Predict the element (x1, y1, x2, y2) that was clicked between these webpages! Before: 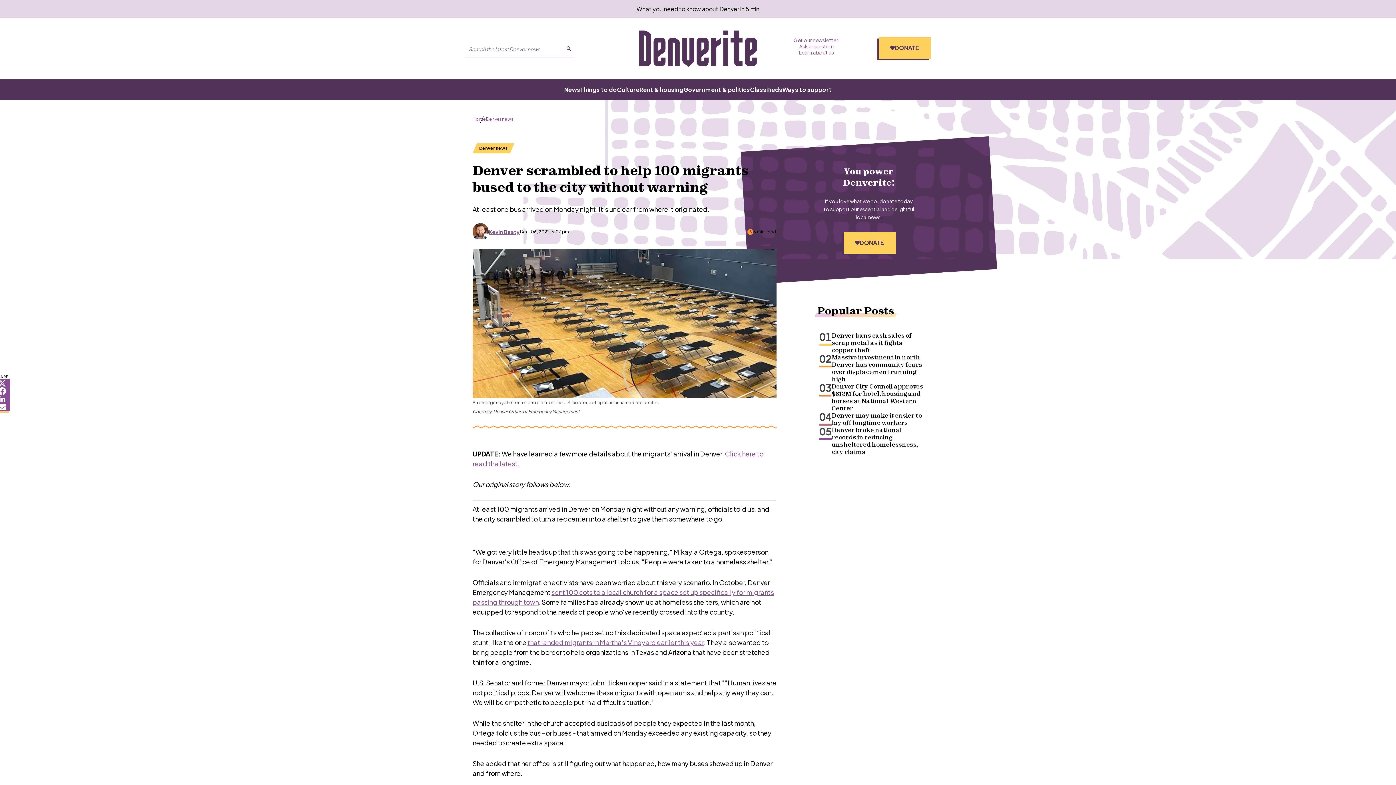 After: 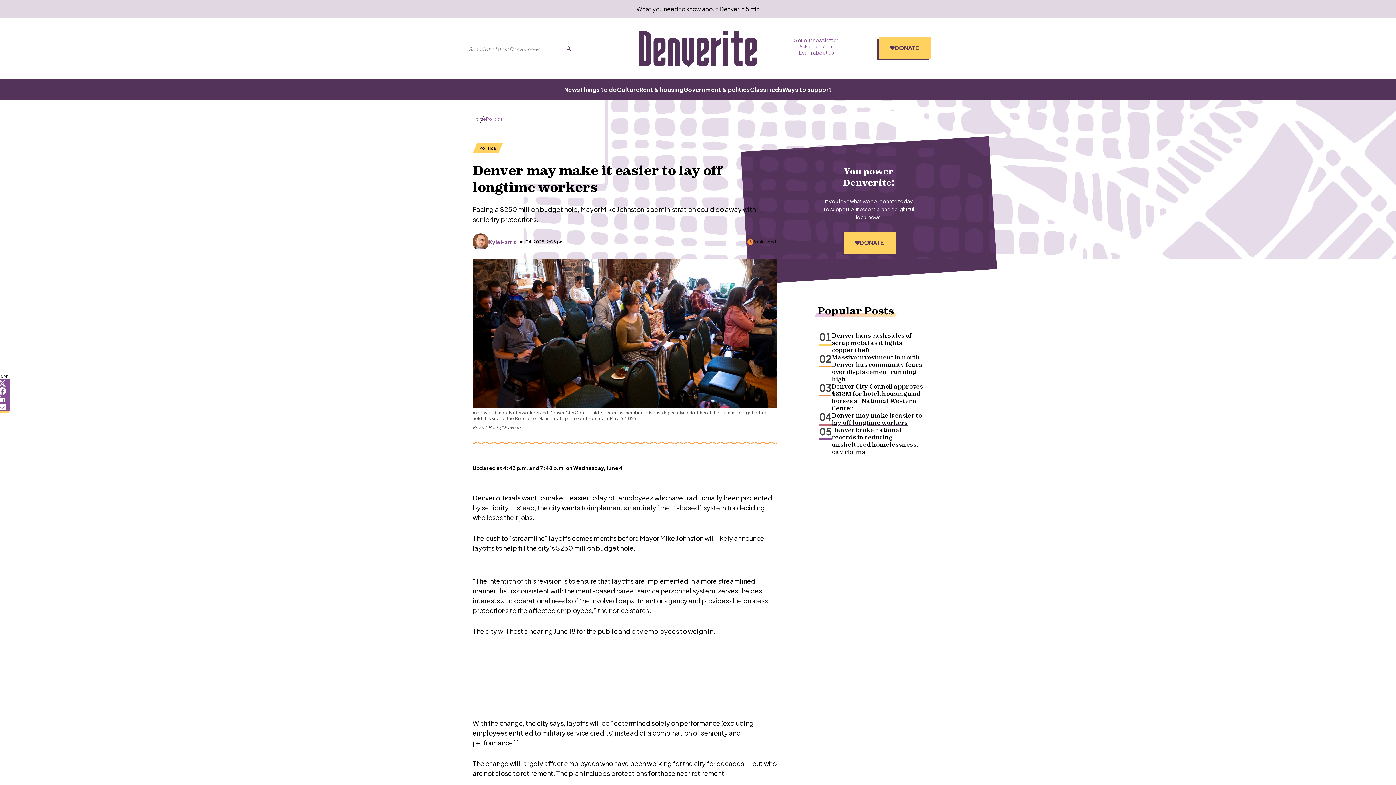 Action: bbox: (832, 412, 923, 426) label: Denver may make it easier to lay off longtime workers